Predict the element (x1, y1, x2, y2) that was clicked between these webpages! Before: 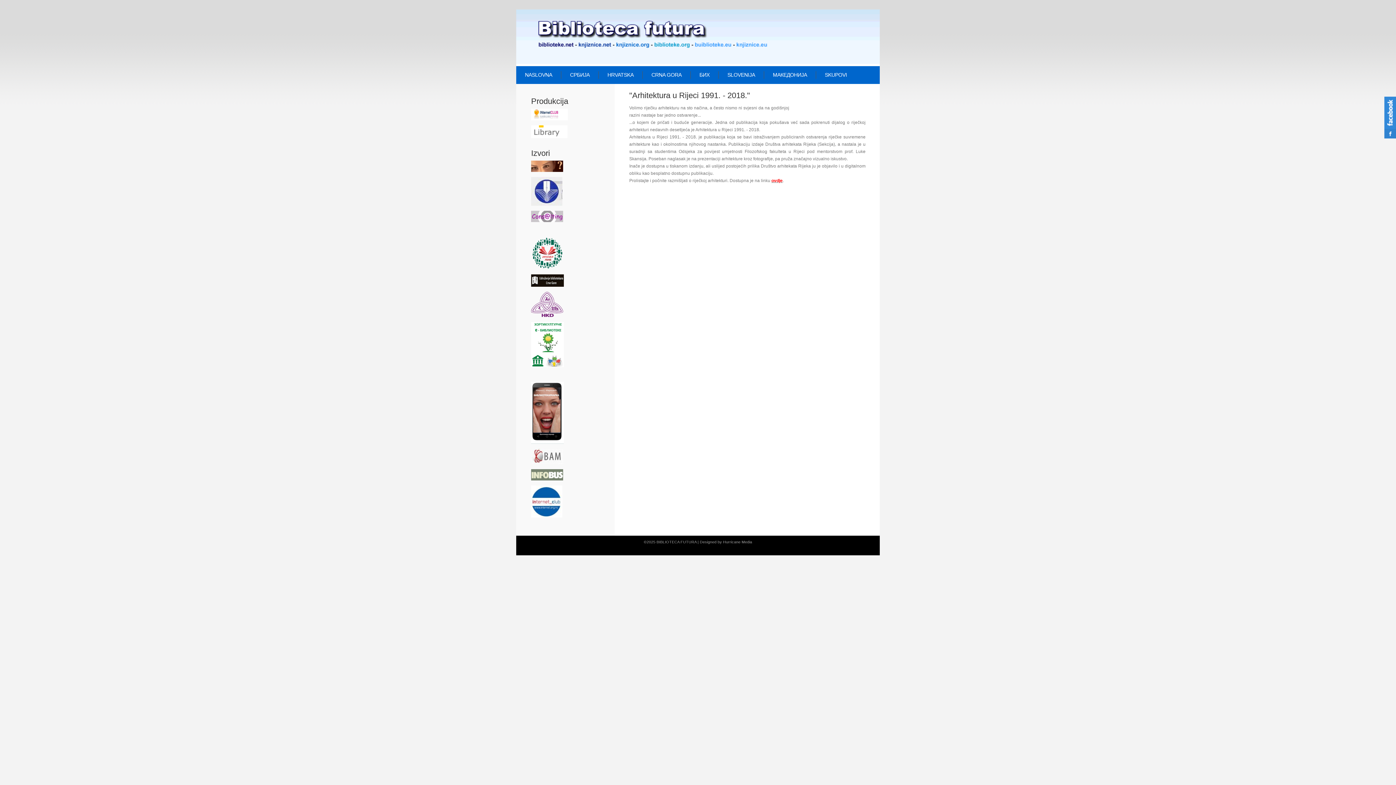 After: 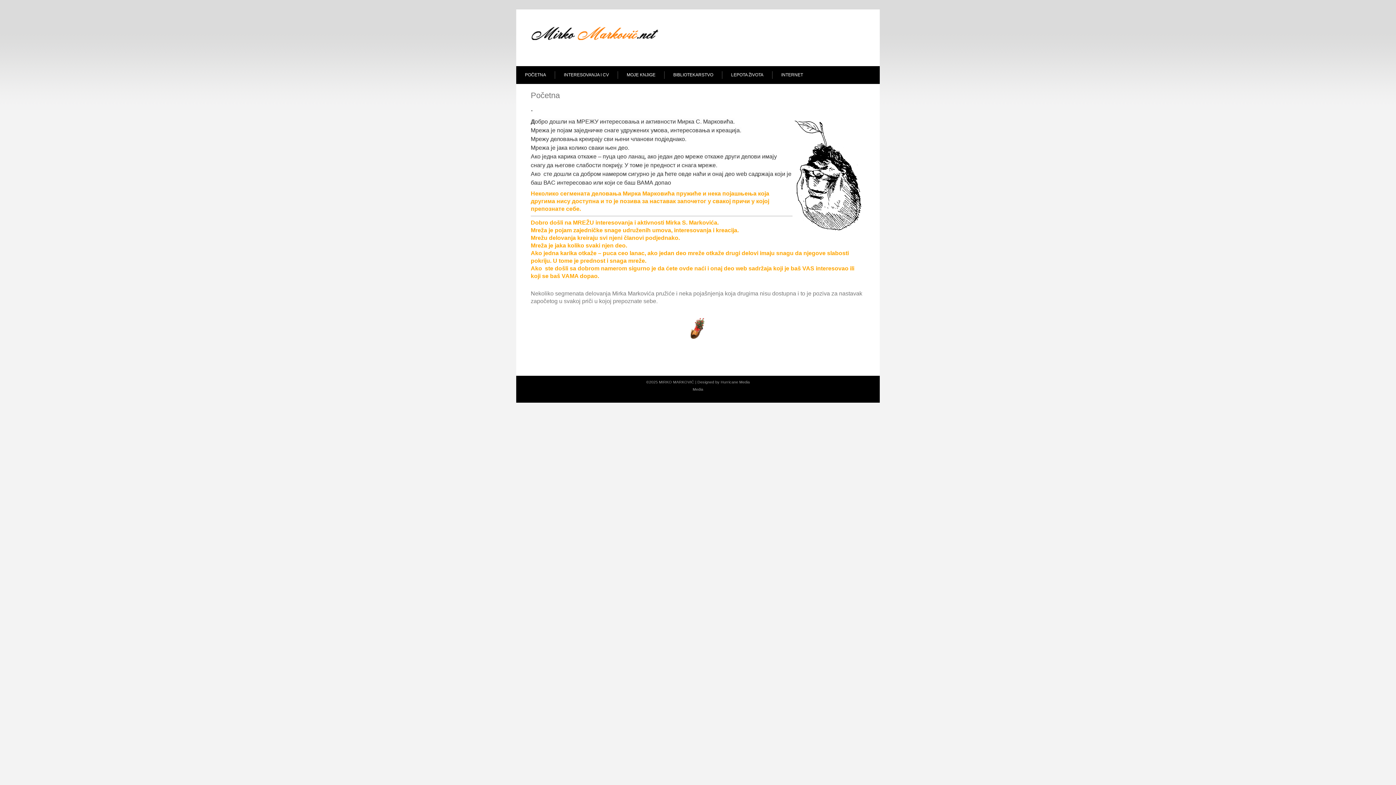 Action: bbox: (531, 218, 563, 223)